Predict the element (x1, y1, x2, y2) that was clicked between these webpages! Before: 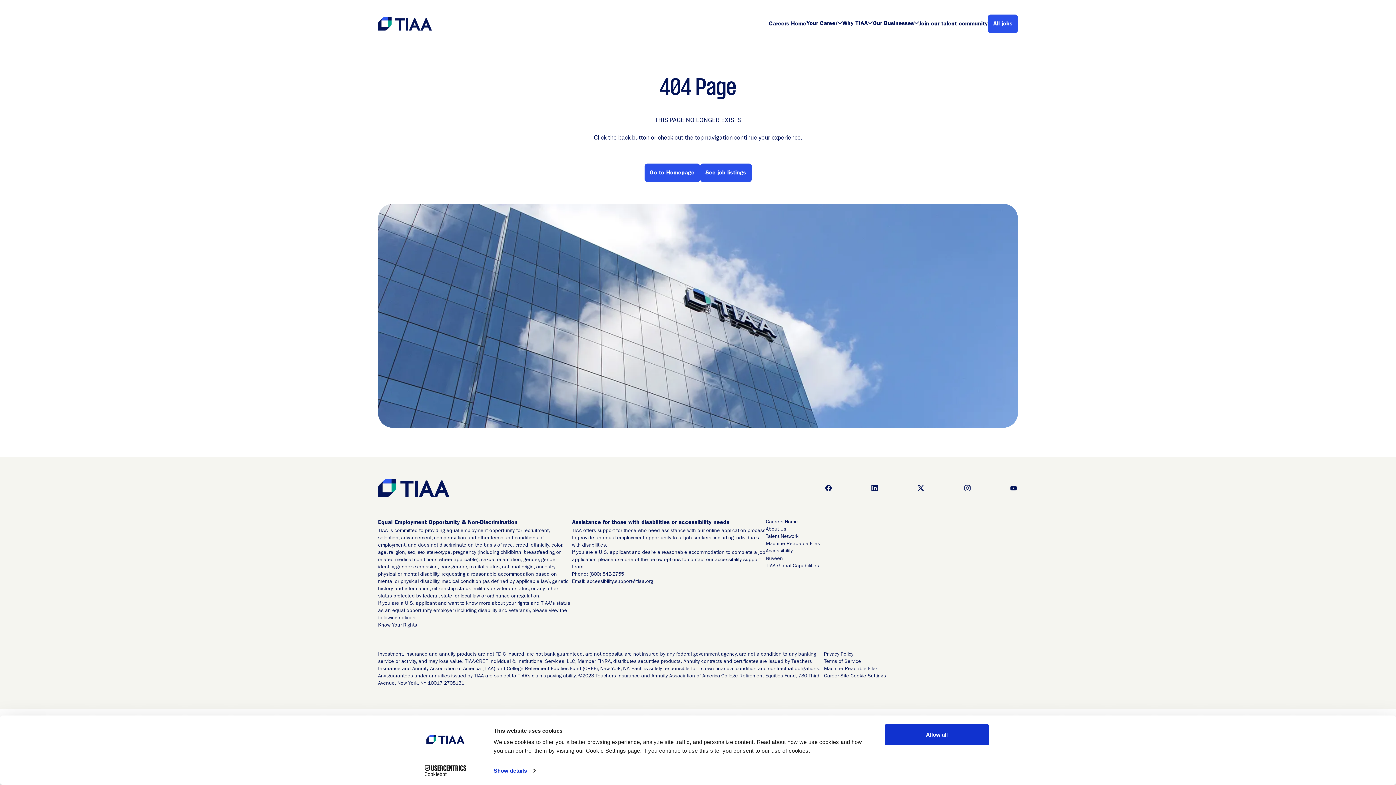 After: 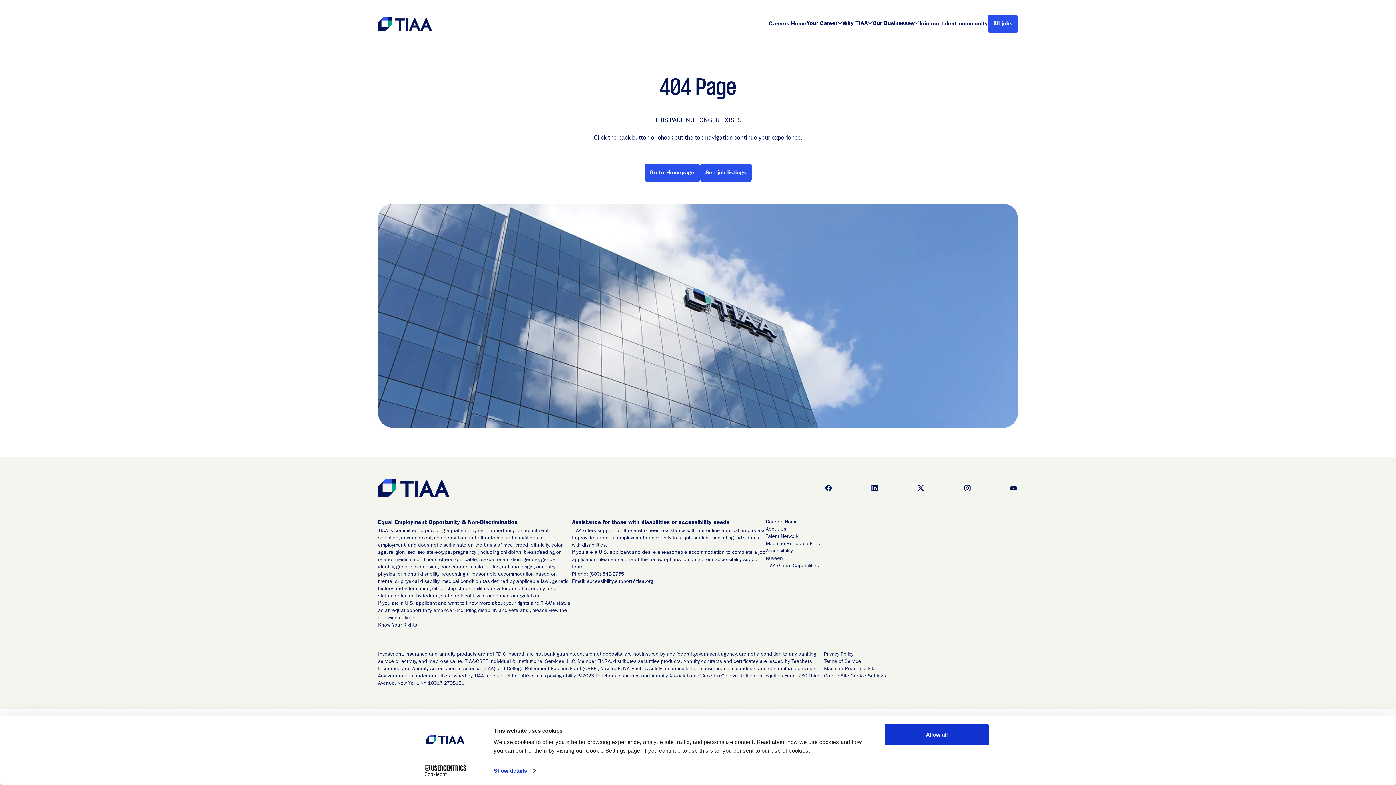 Action: bbox: (824, 483, 832, 492) label: Go to facebook (Opens in new tab)